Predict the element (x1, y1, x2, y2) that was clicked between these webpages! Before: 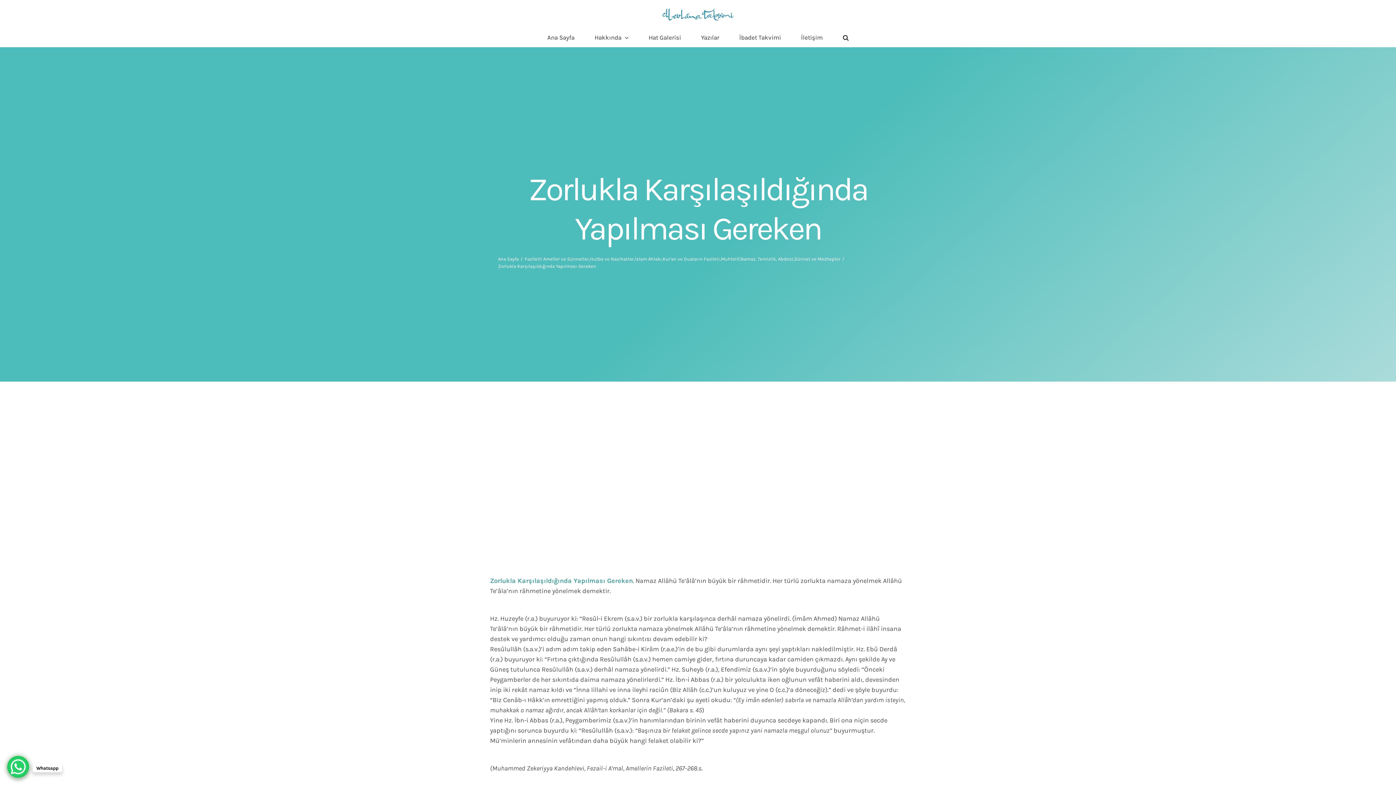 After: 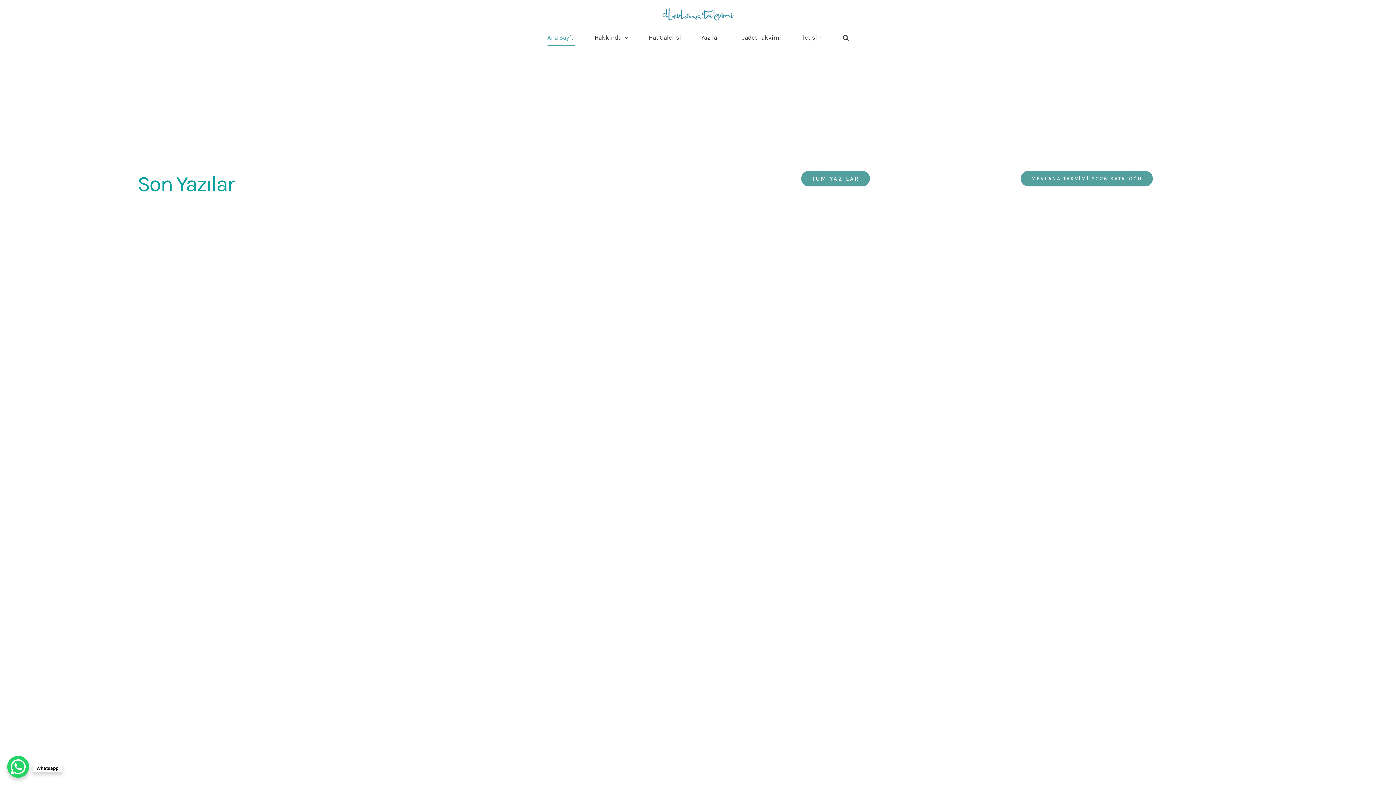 Action: label: Ana Sayfa bbox: (498, 256, 518, 261)